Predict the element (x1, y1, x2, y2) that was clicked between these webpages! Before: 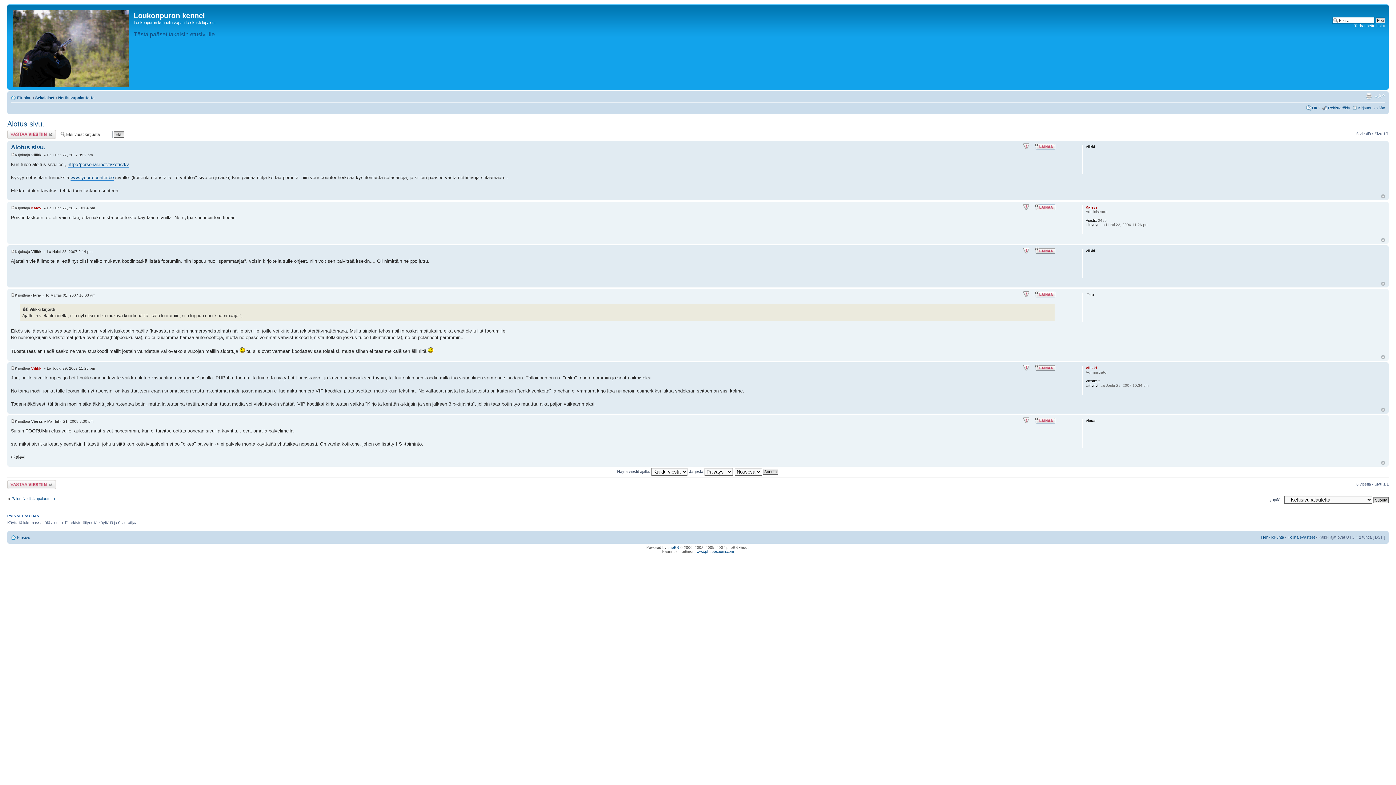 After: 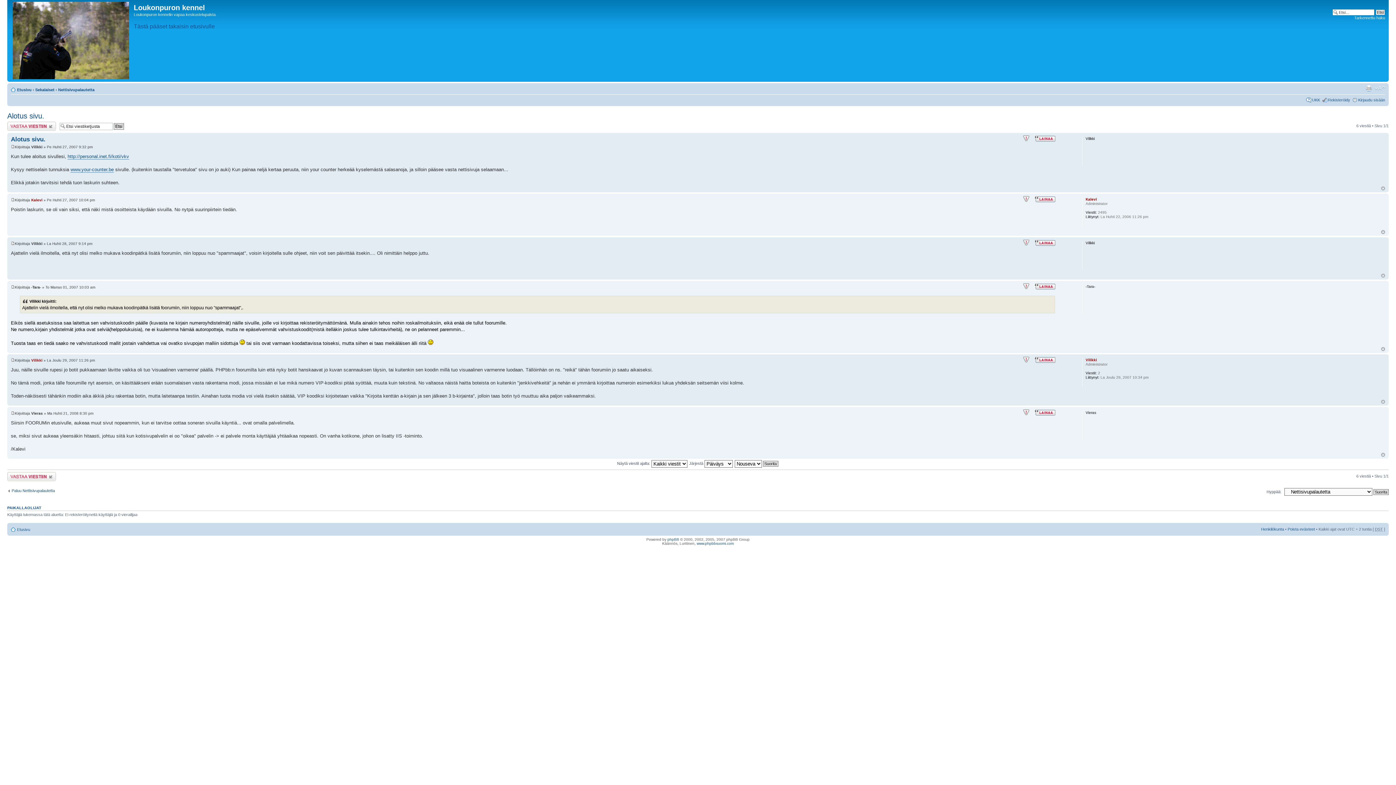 Action: bbox: (10, 293, 14, 297)